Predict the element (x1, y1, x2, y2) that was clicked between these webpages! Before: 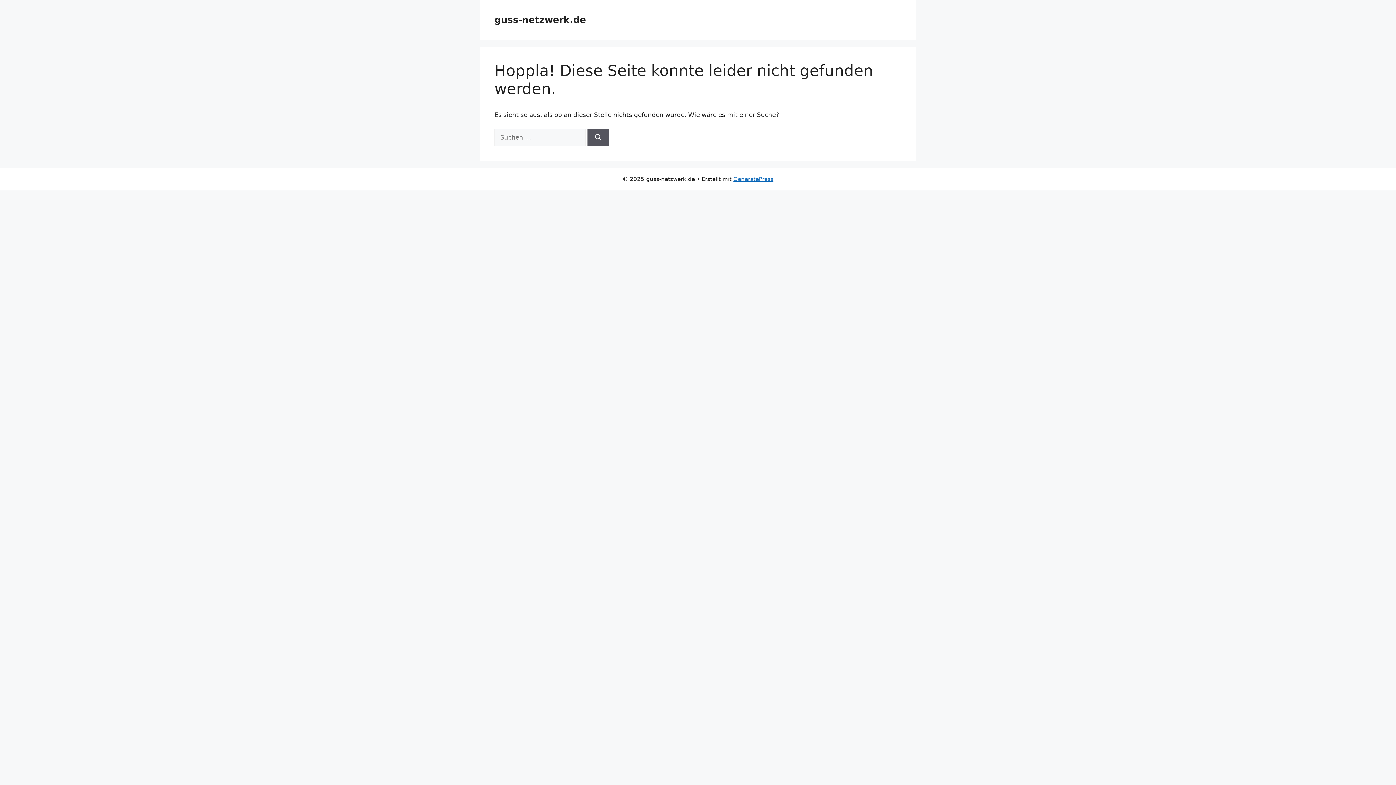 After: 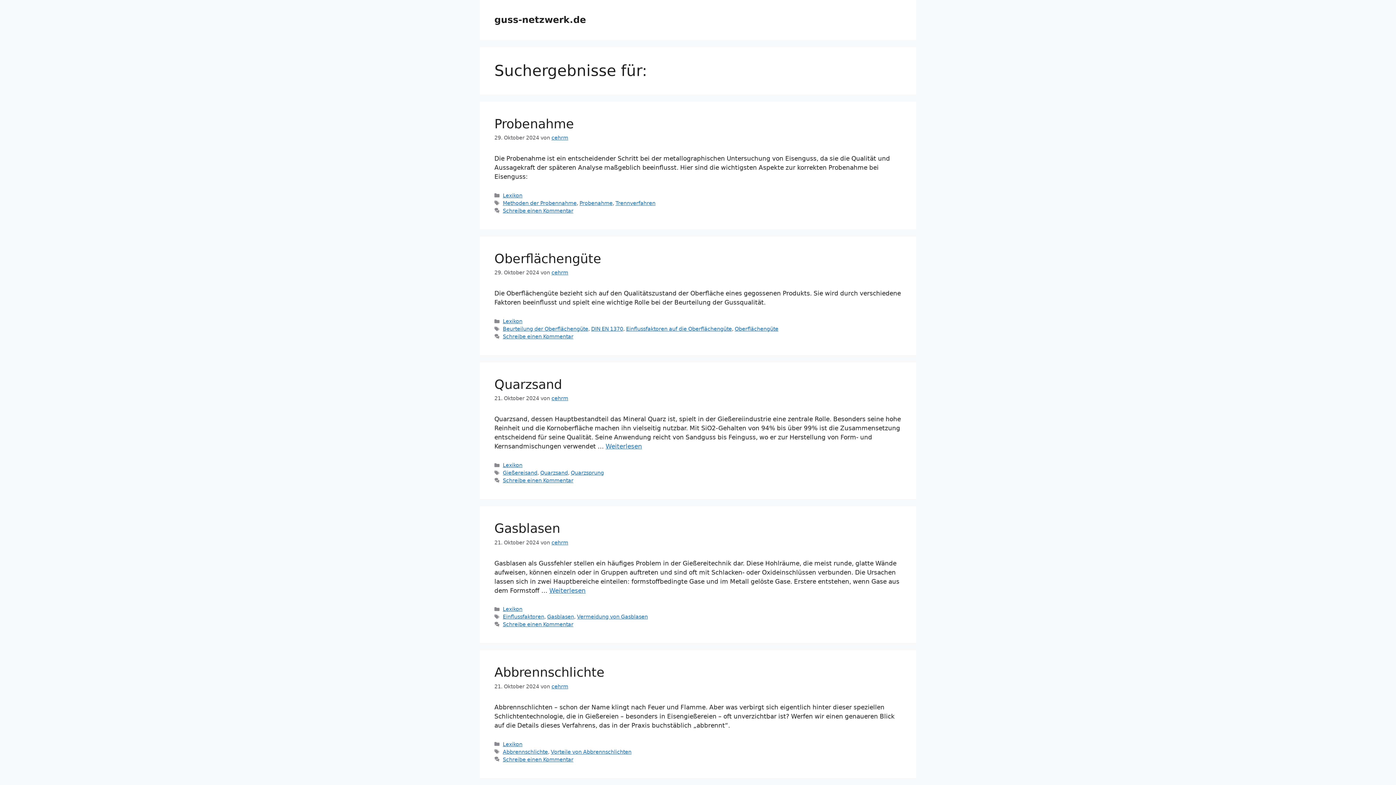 Action: label: Suchen bbox: (587, 128, 609, 146)